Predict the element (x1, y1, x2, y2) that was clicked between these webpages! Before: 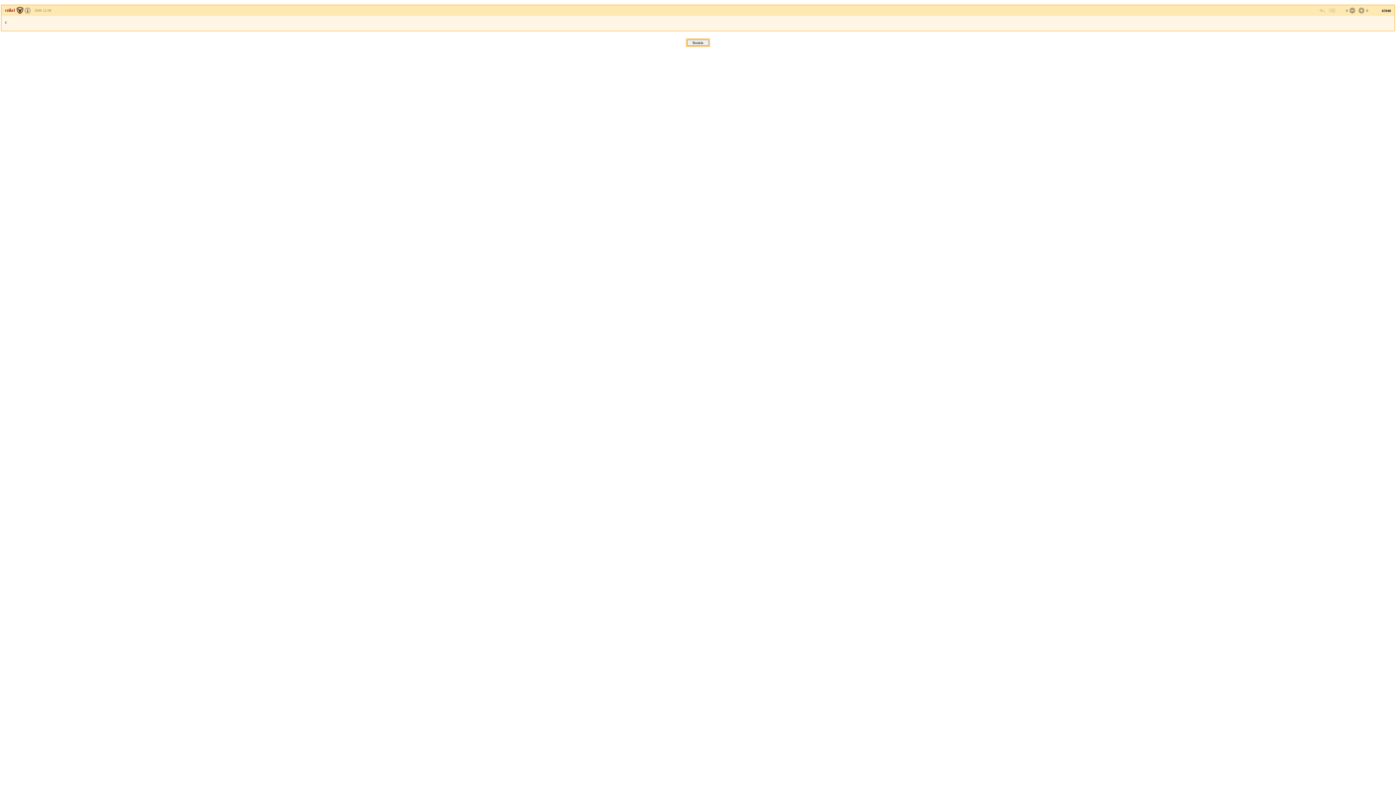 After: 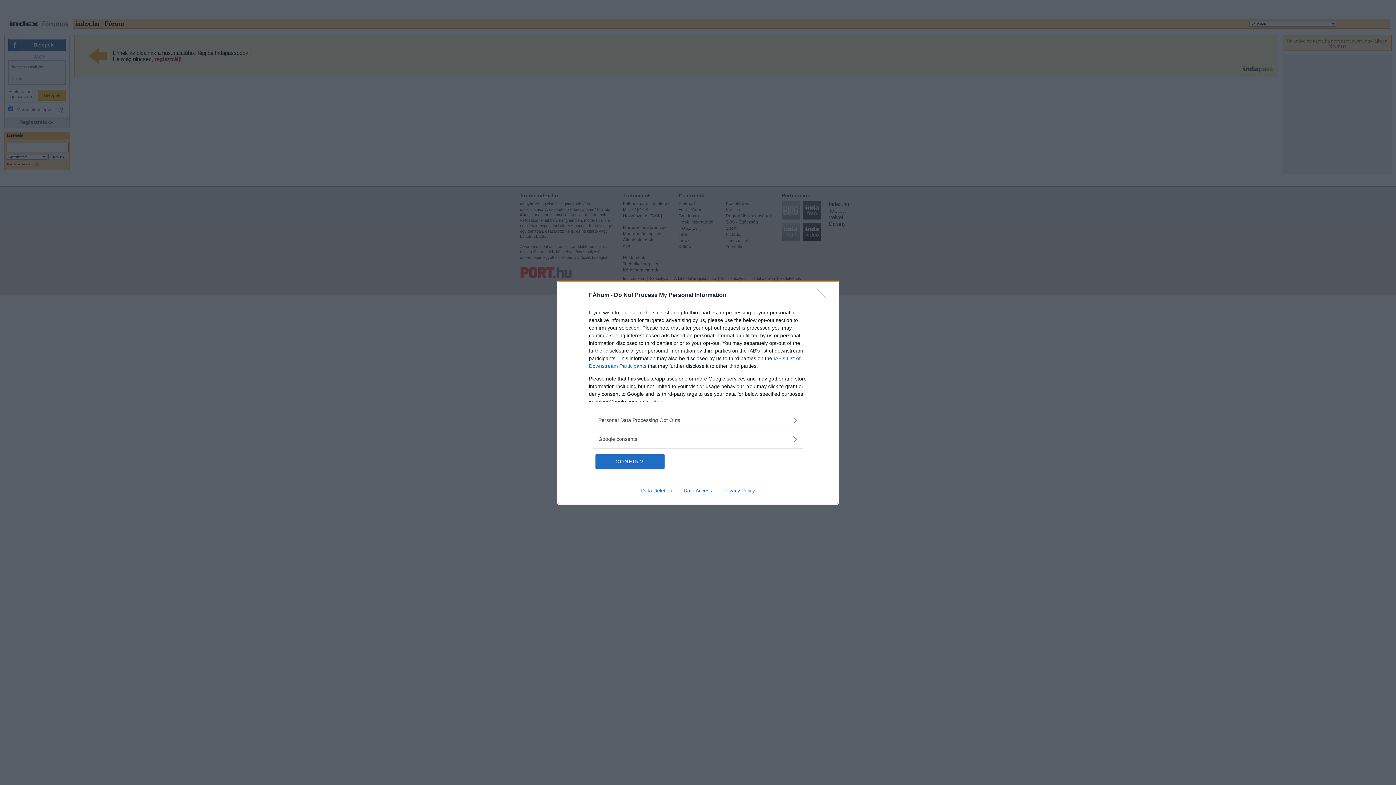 Action: bbox: (1348, 6, 1355, 14)